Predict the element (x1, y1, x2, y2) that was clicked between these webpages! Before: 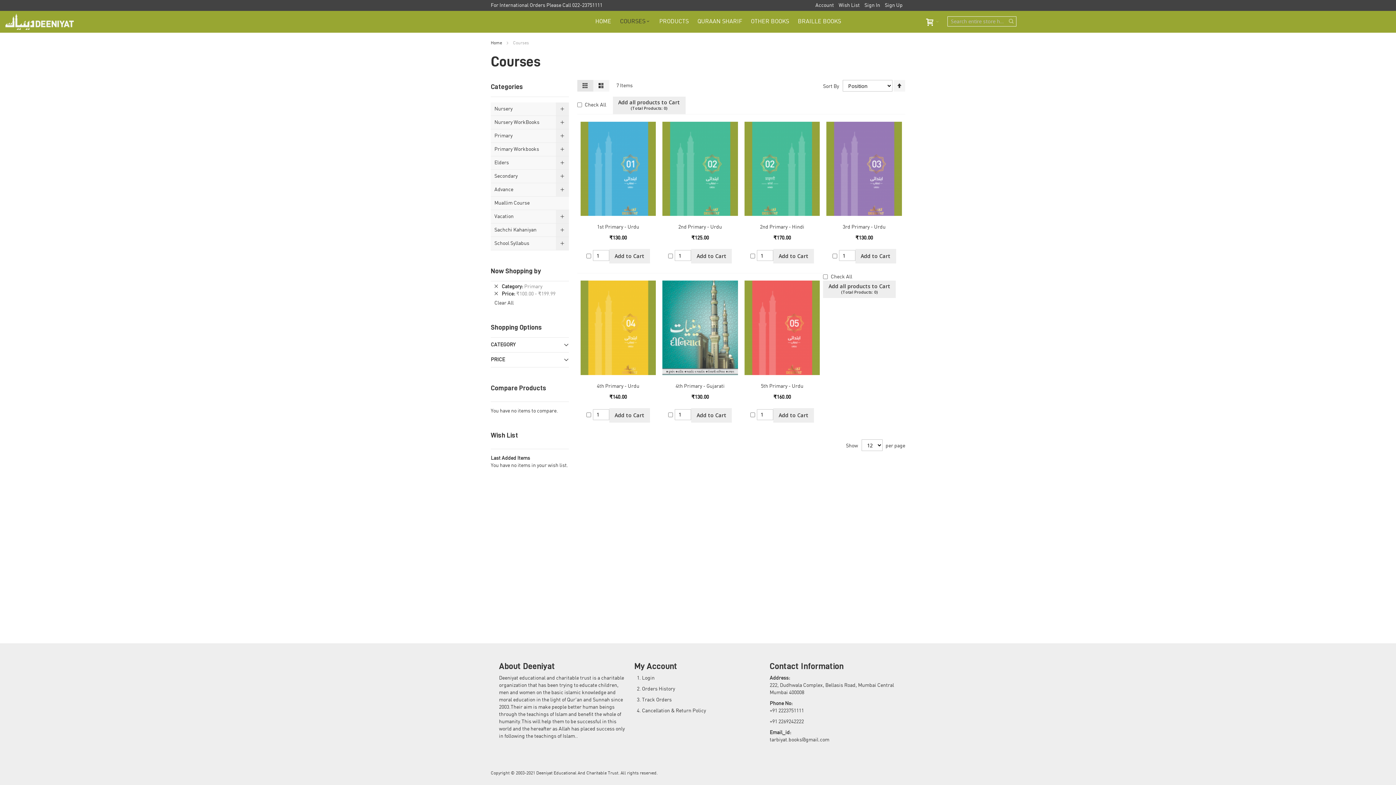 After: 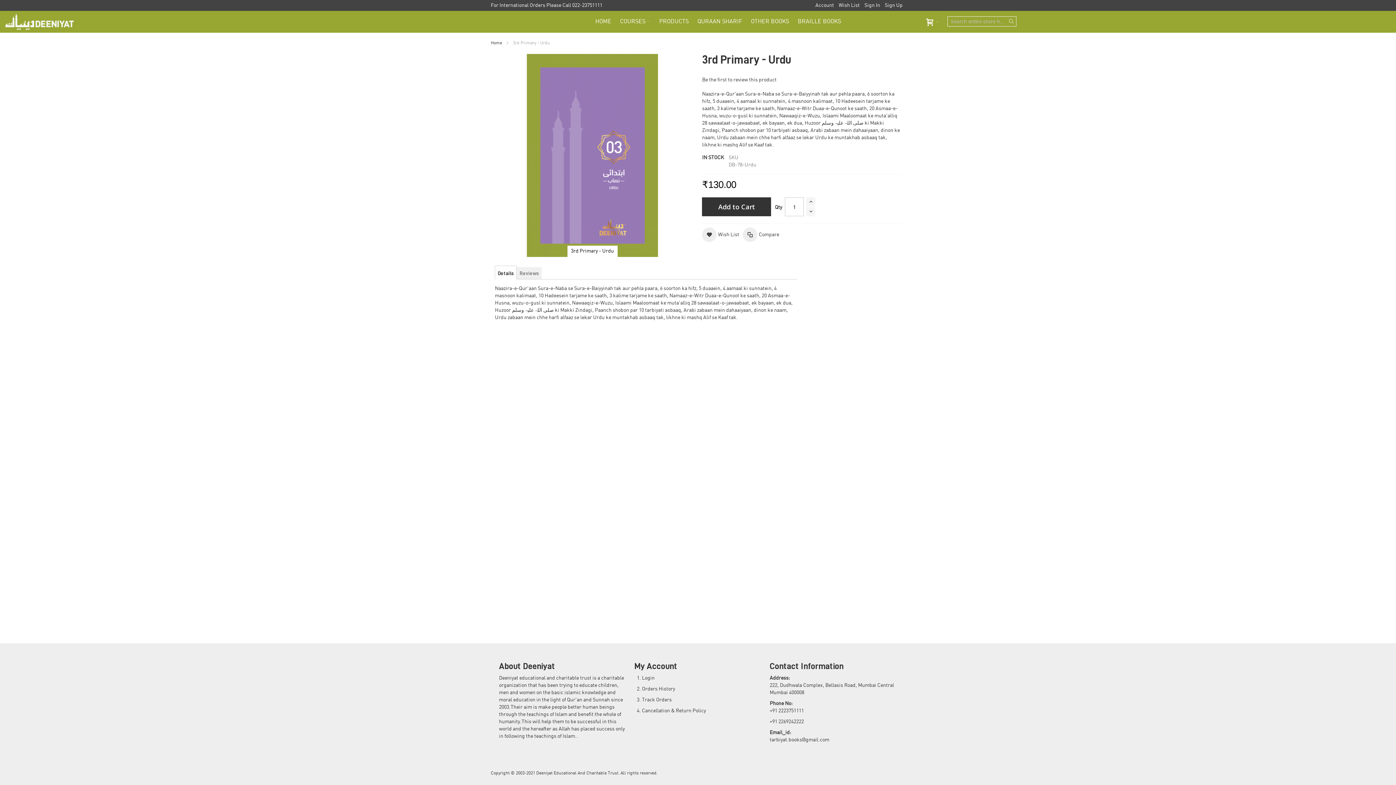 Action: bbox: (826, 121, 902, 218)